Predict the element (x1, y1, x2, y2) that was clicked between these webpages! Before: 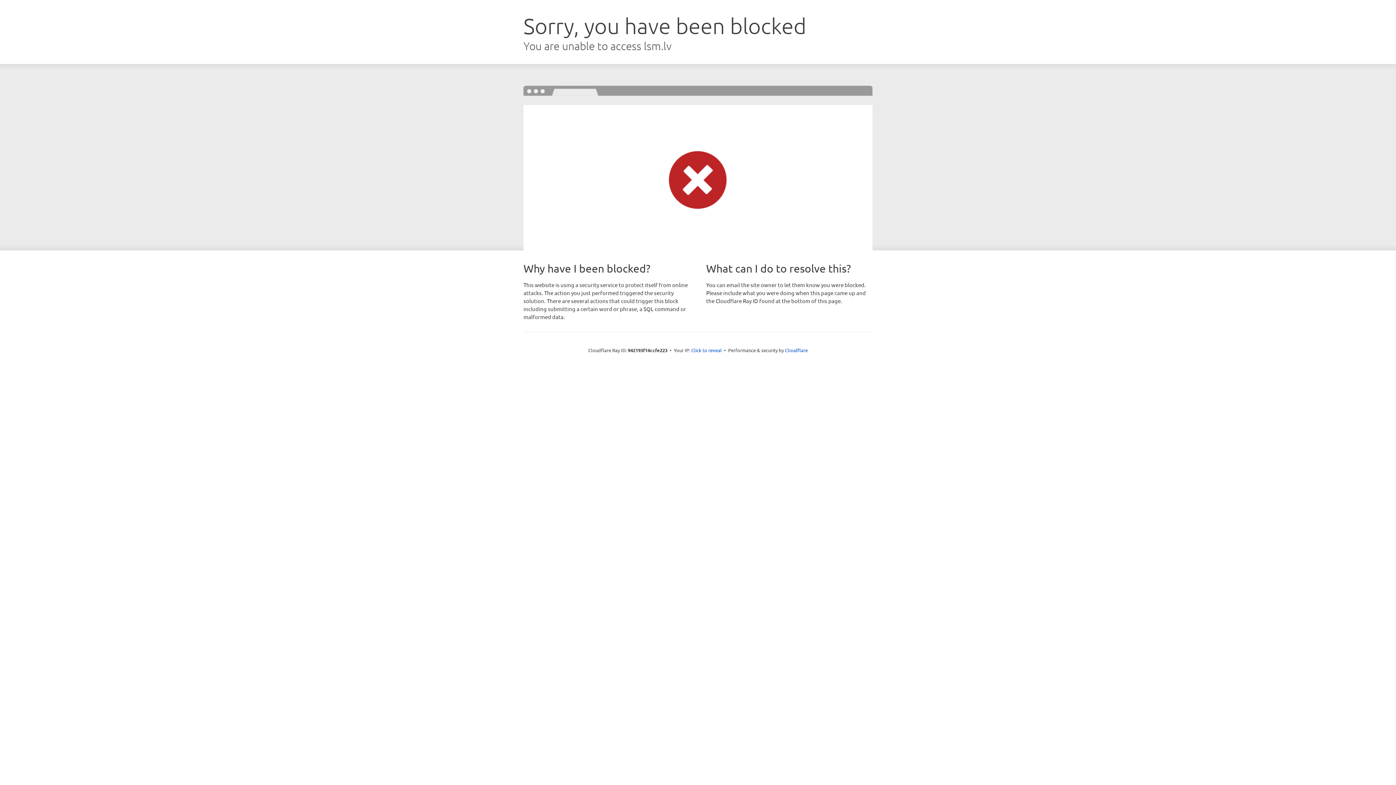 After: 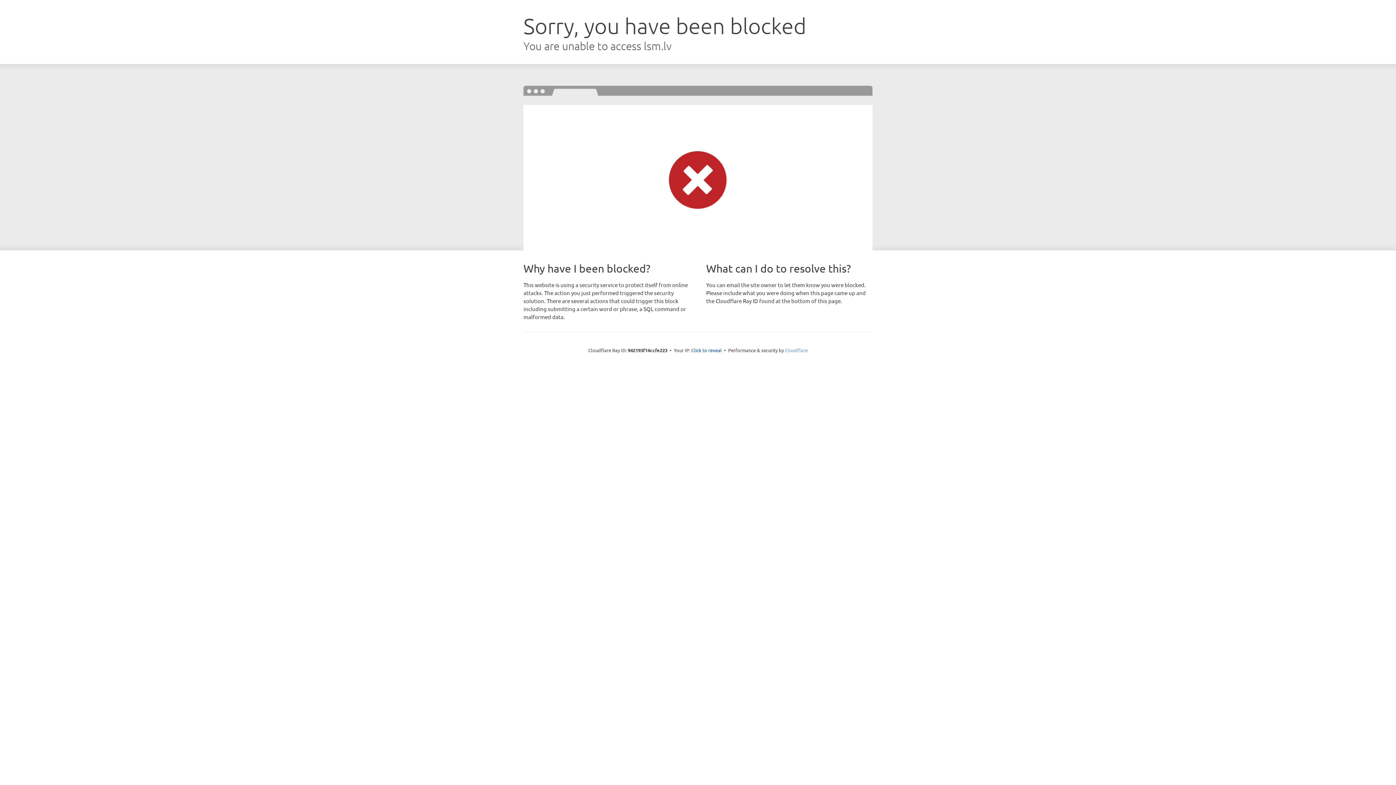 Action: bbox: (785, 347, 808, 353) label: Cloudflare